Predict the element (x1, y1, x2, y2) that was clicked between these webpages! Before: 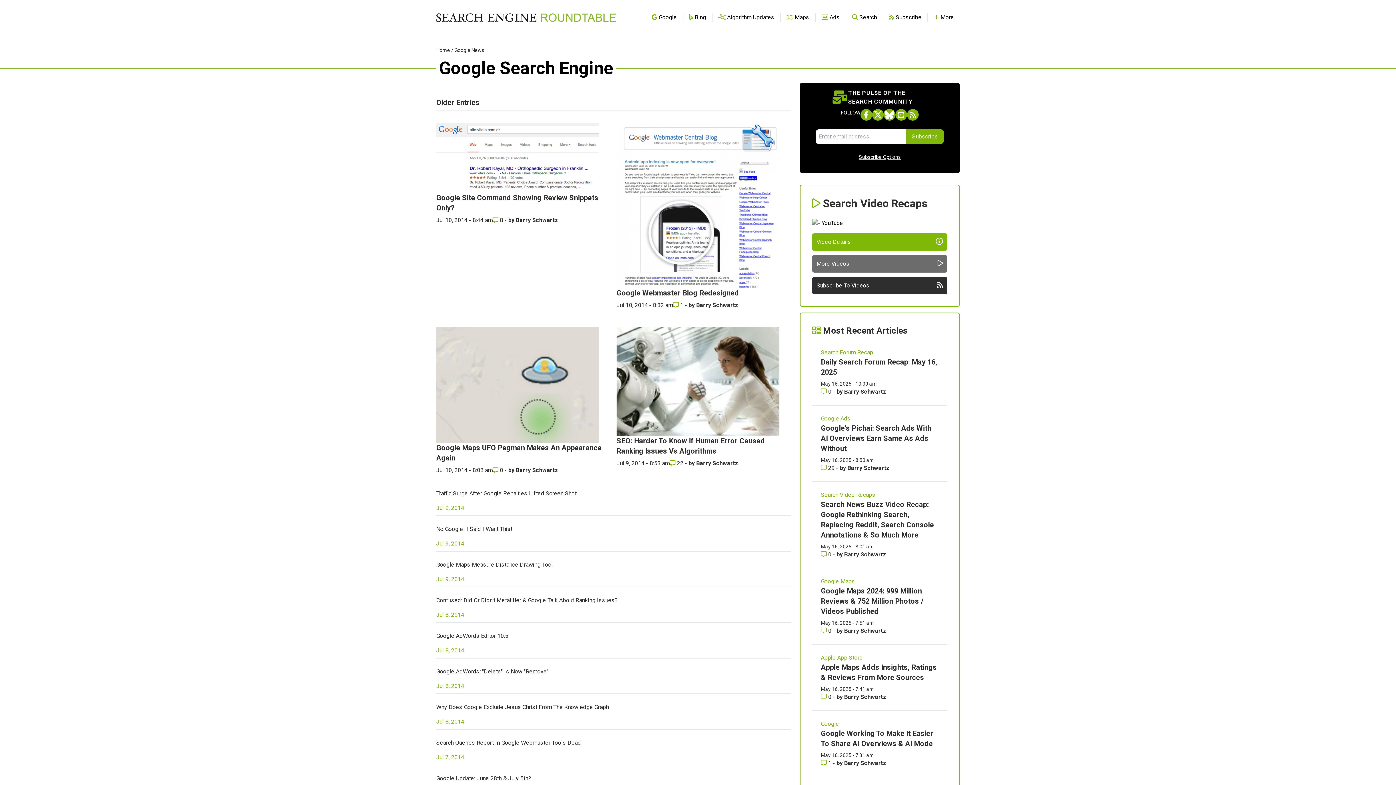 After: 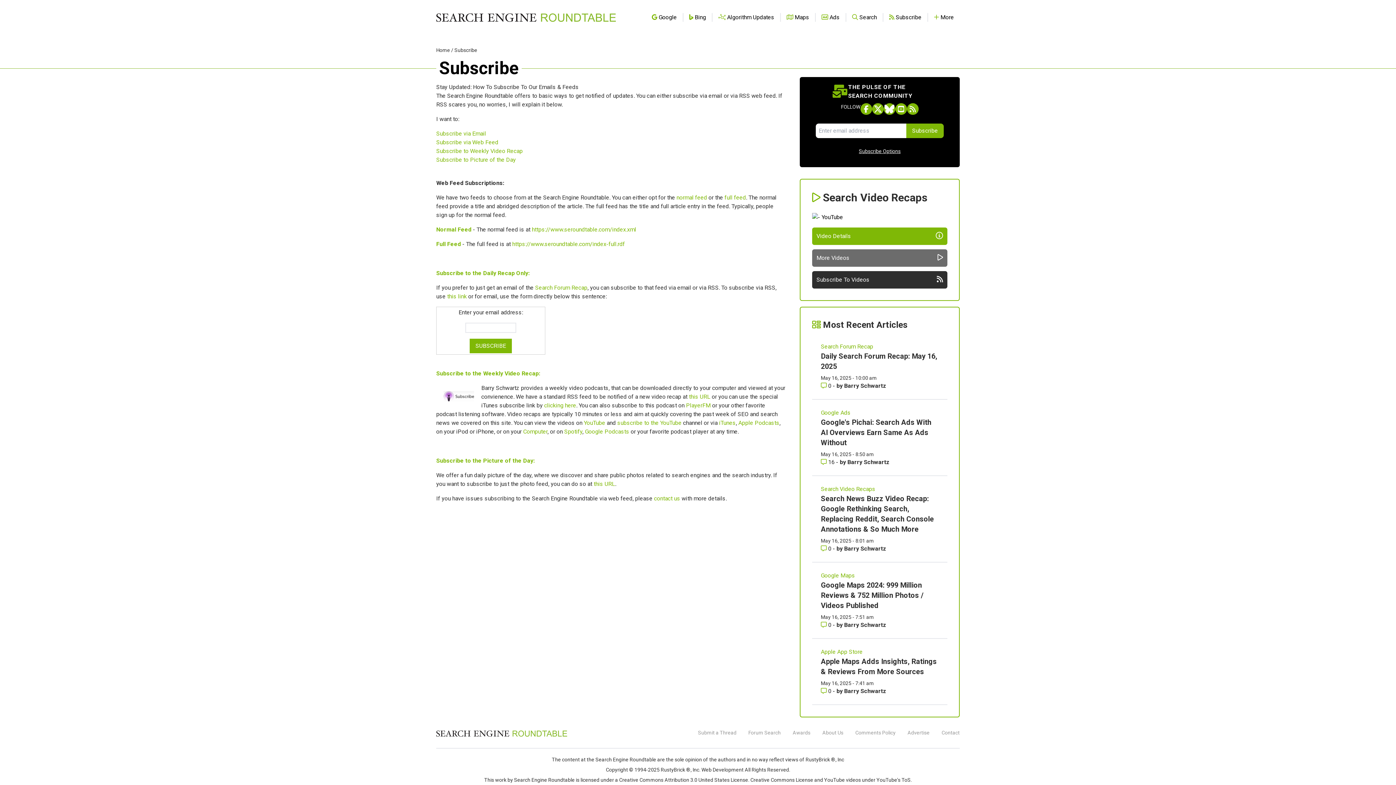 Action: bbox: (907, 109, 918, 120) label: Subscribe to Search Engine Roundtable via RSS